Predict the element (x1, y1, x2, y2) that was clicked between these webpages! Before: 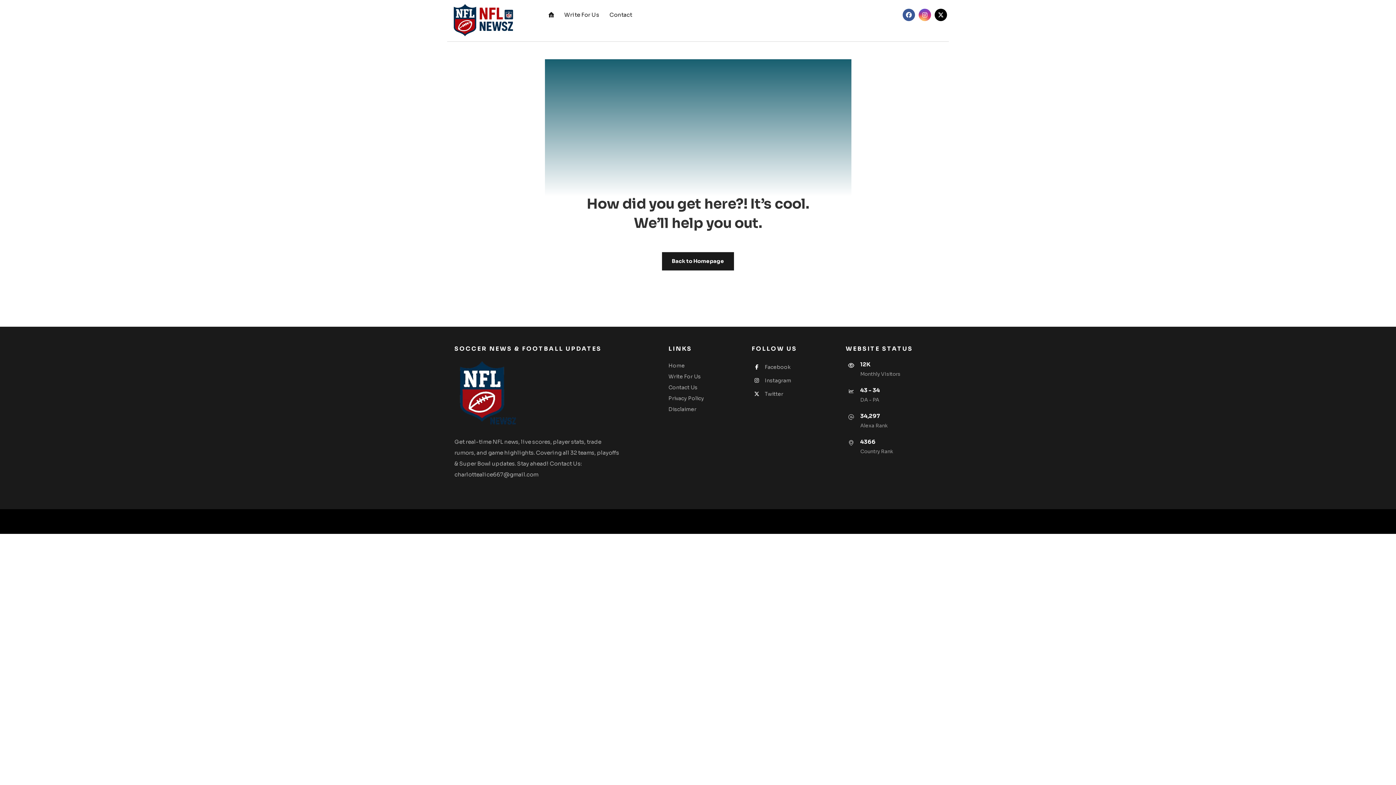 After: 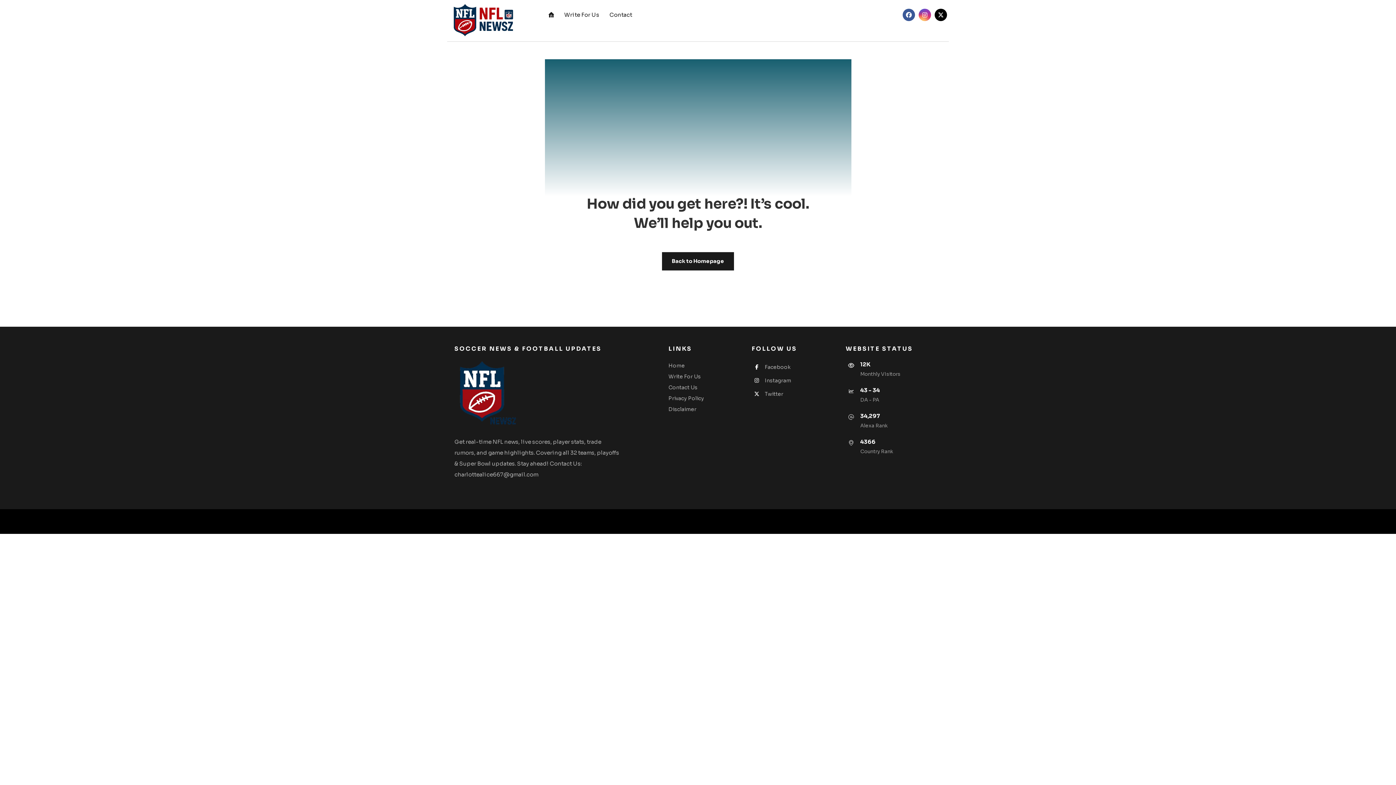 Action: bbox: (751, 390, 783, 397) label: Twitter